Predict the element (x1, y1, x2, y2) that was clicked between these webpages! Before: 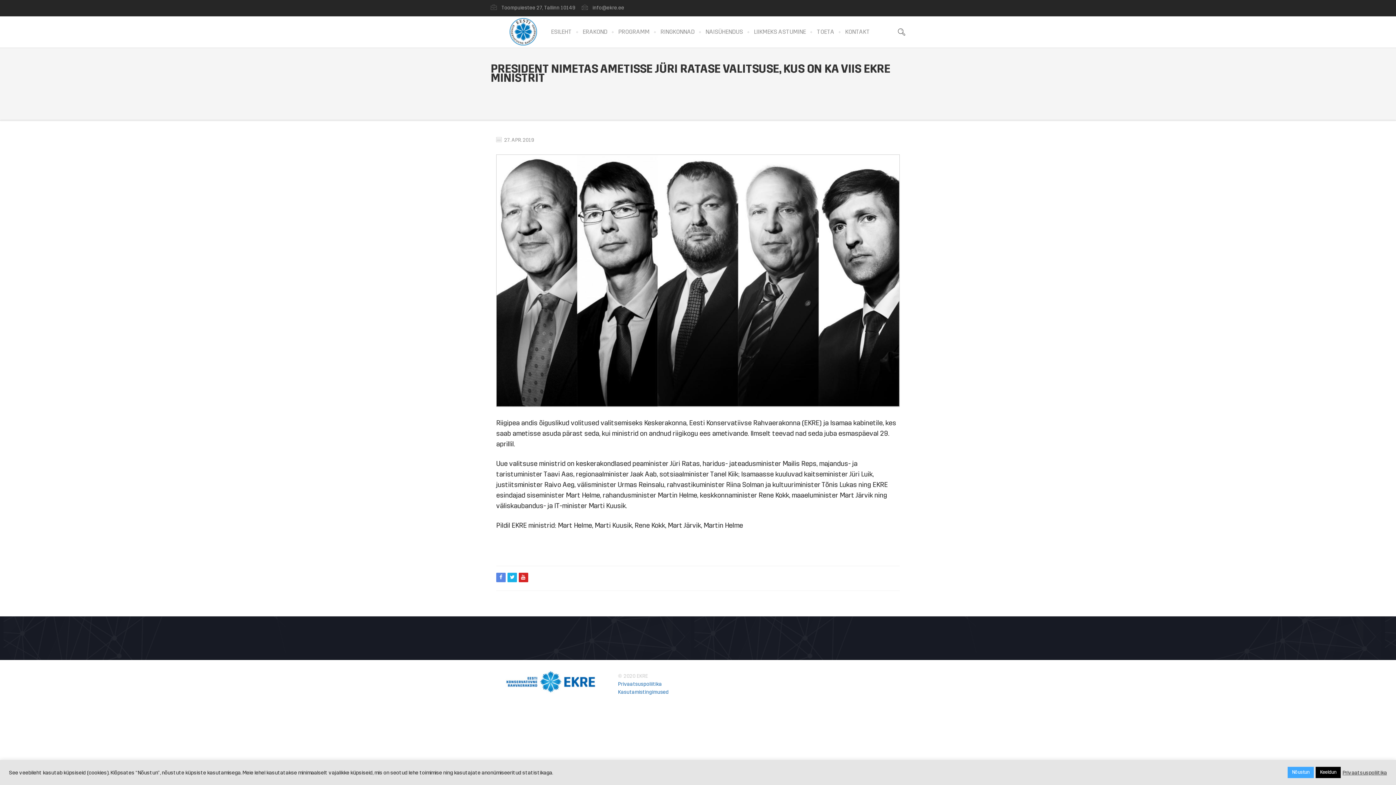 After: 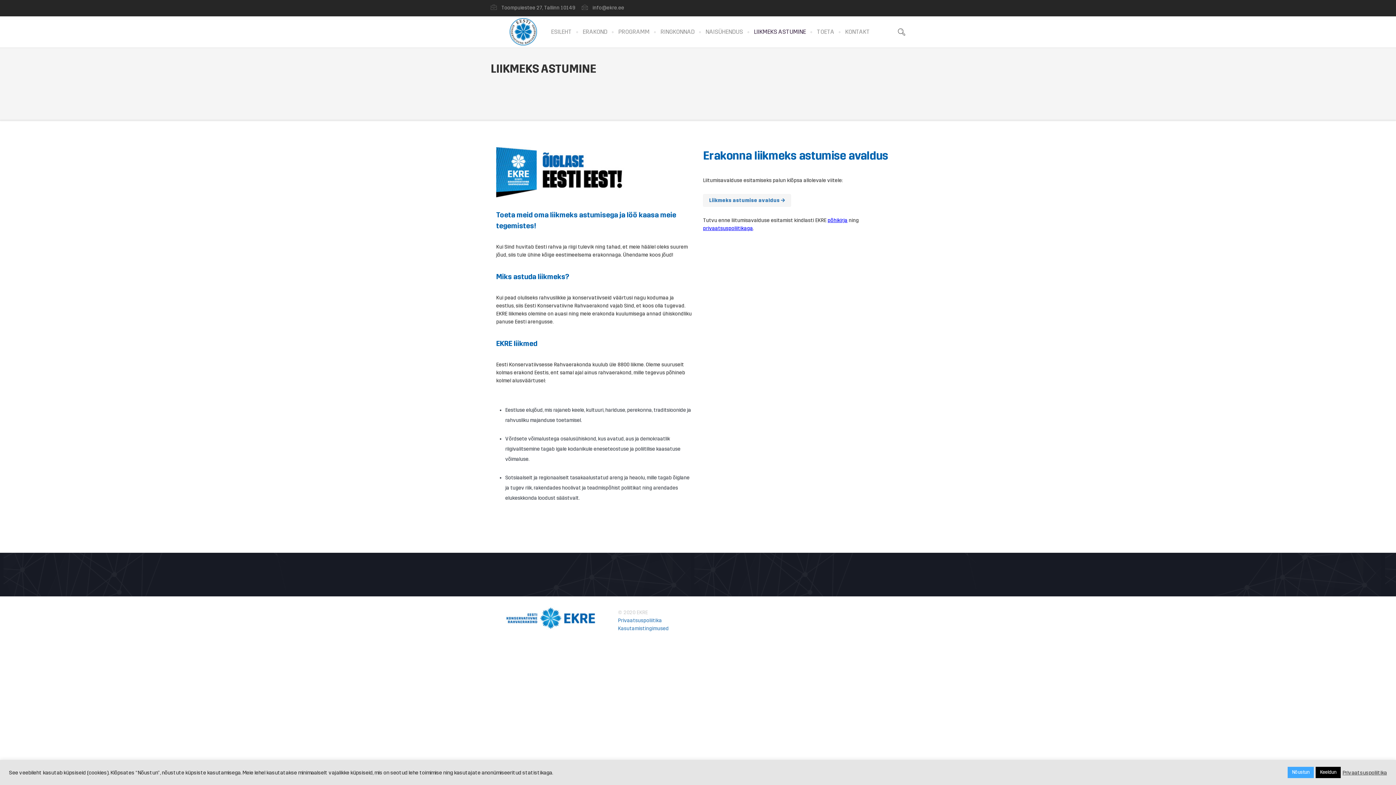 Action: label: LIIKMEKS ASTUMINE bbox: (748, 16, 811, 47)